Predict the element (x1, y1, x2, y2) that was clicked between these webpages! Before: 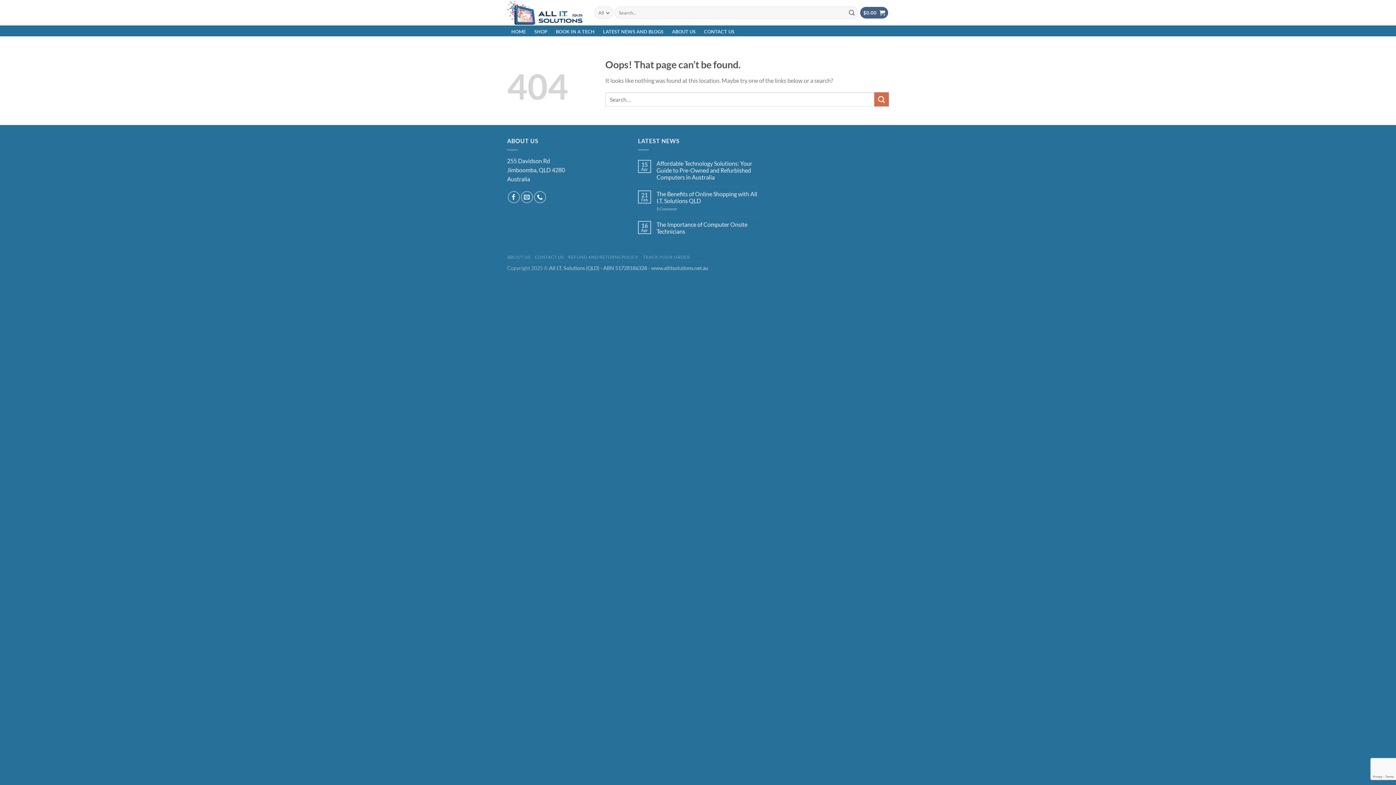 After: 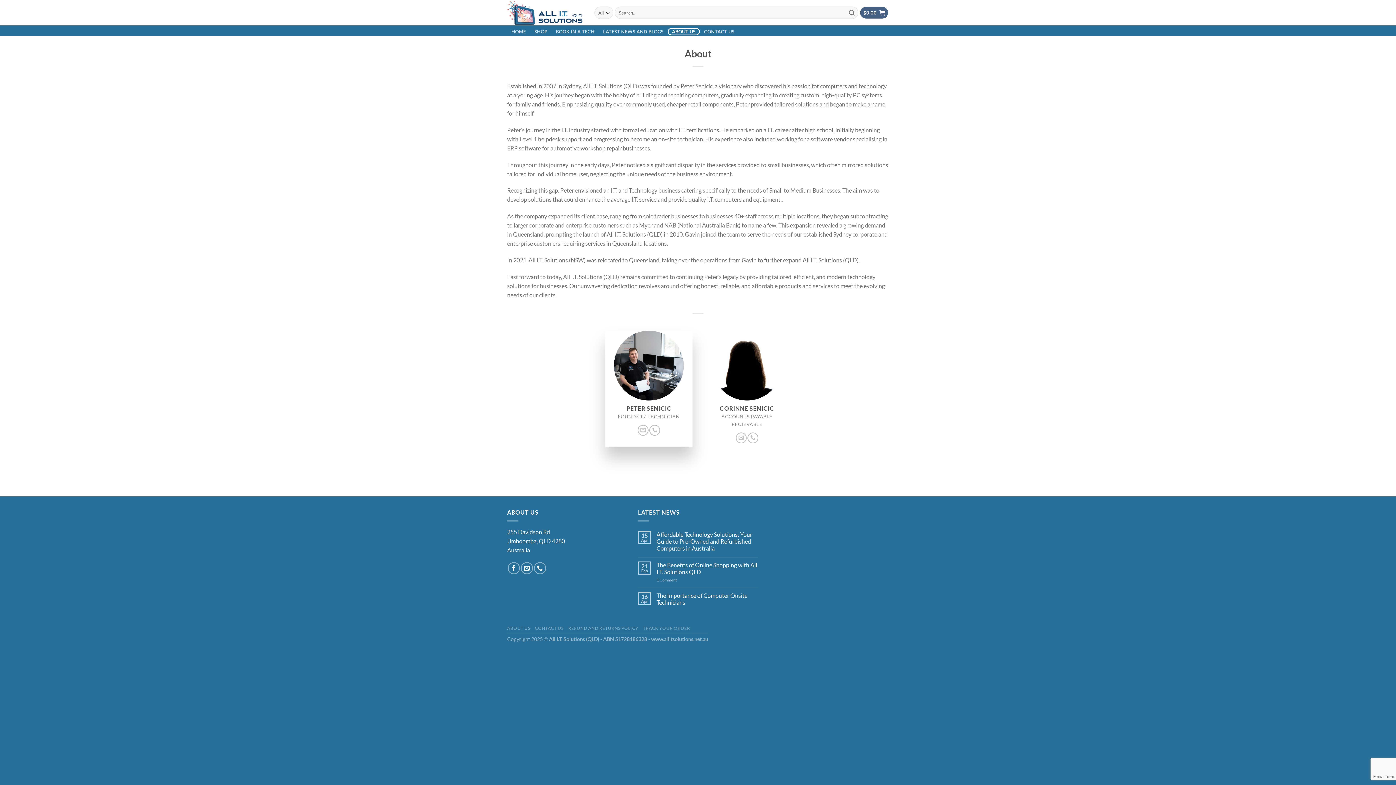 Action: bbox: (507, 254, 530, 259) label: ABOUT US